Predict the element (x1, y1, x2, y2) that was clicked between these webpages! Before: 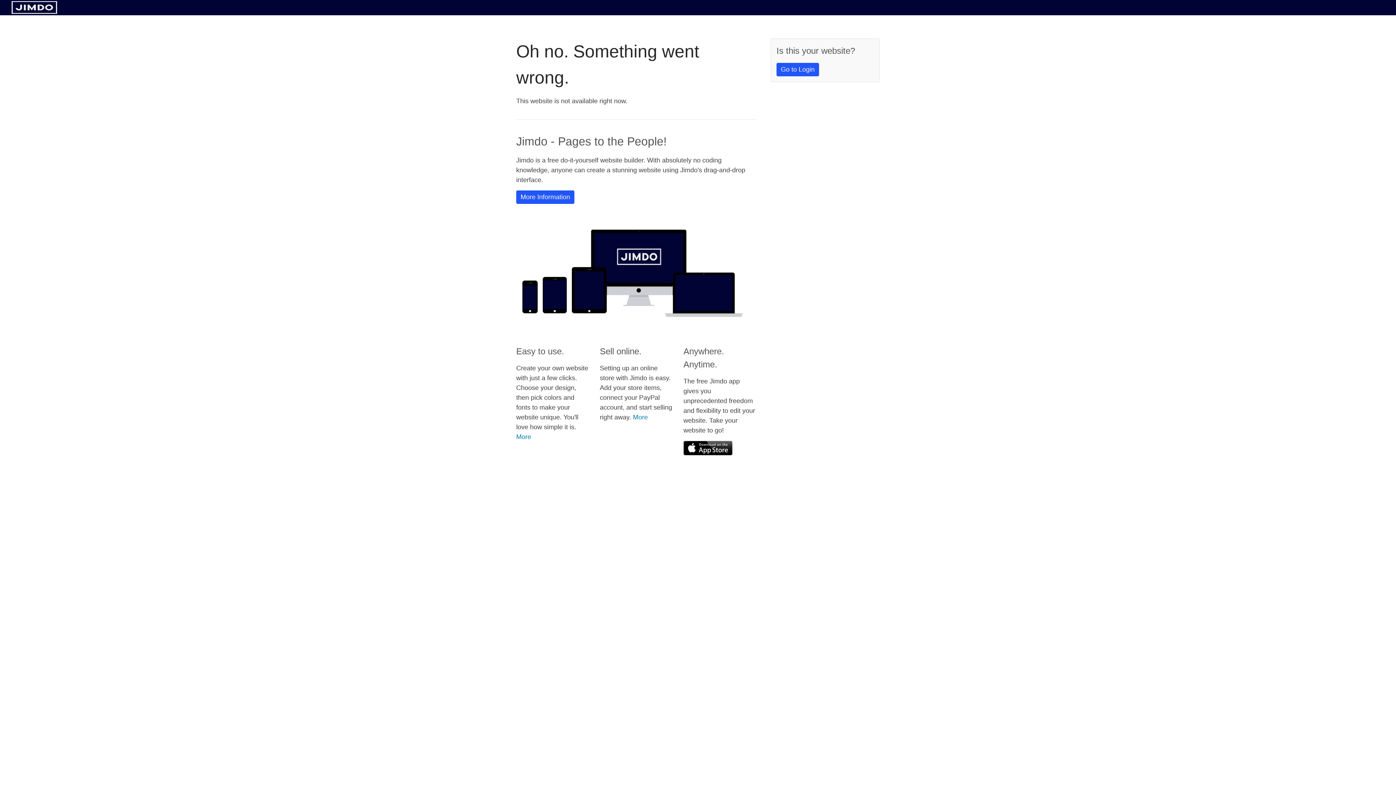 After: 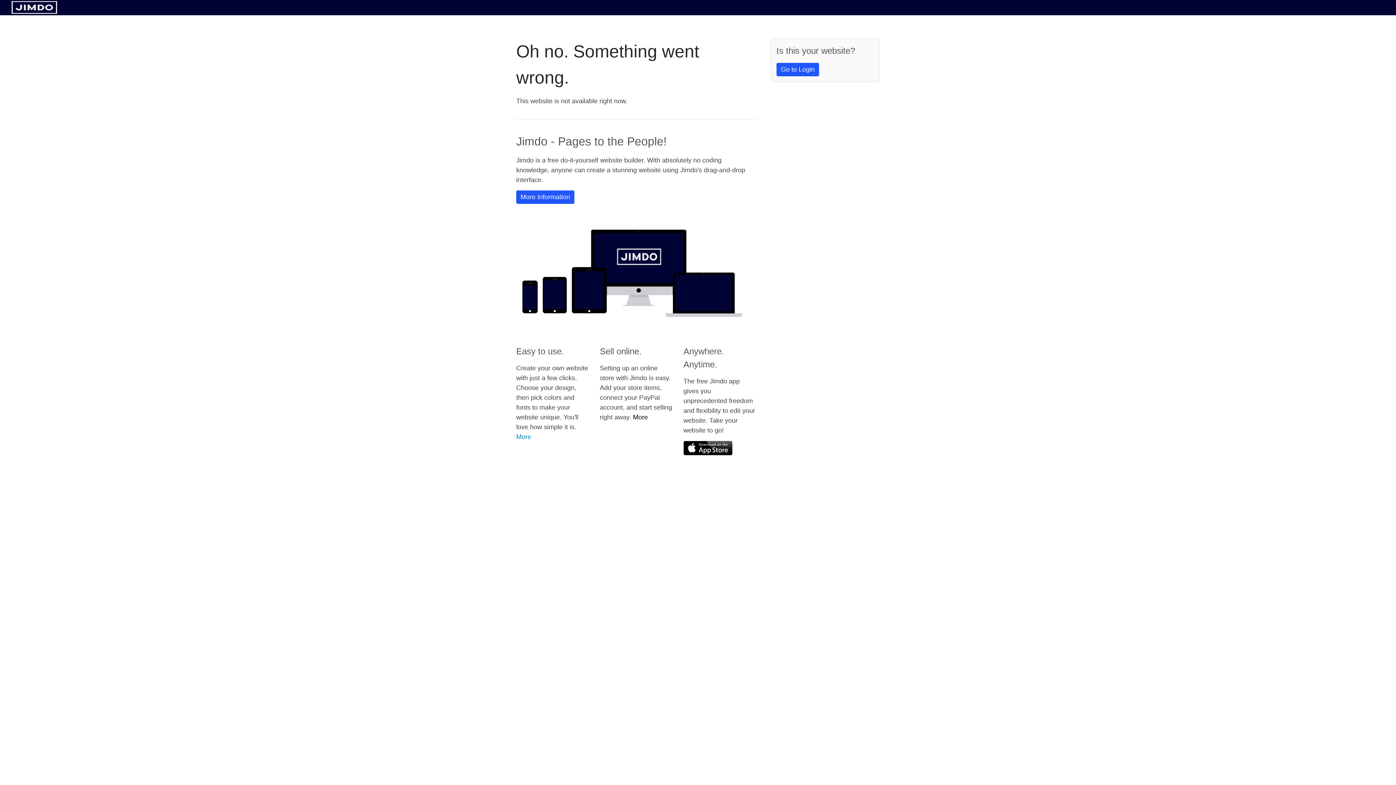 Action: label: More bbox: (633, 413, 648, 421)